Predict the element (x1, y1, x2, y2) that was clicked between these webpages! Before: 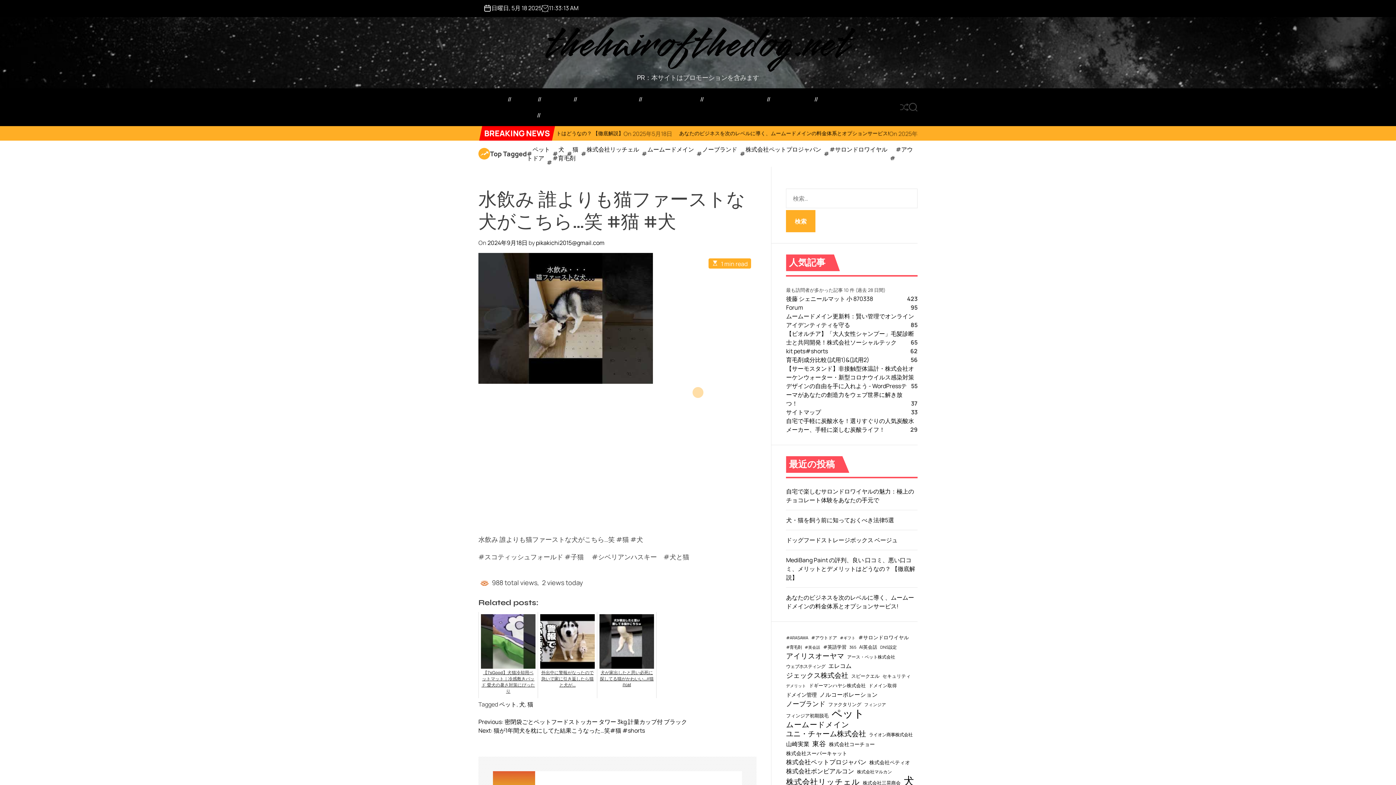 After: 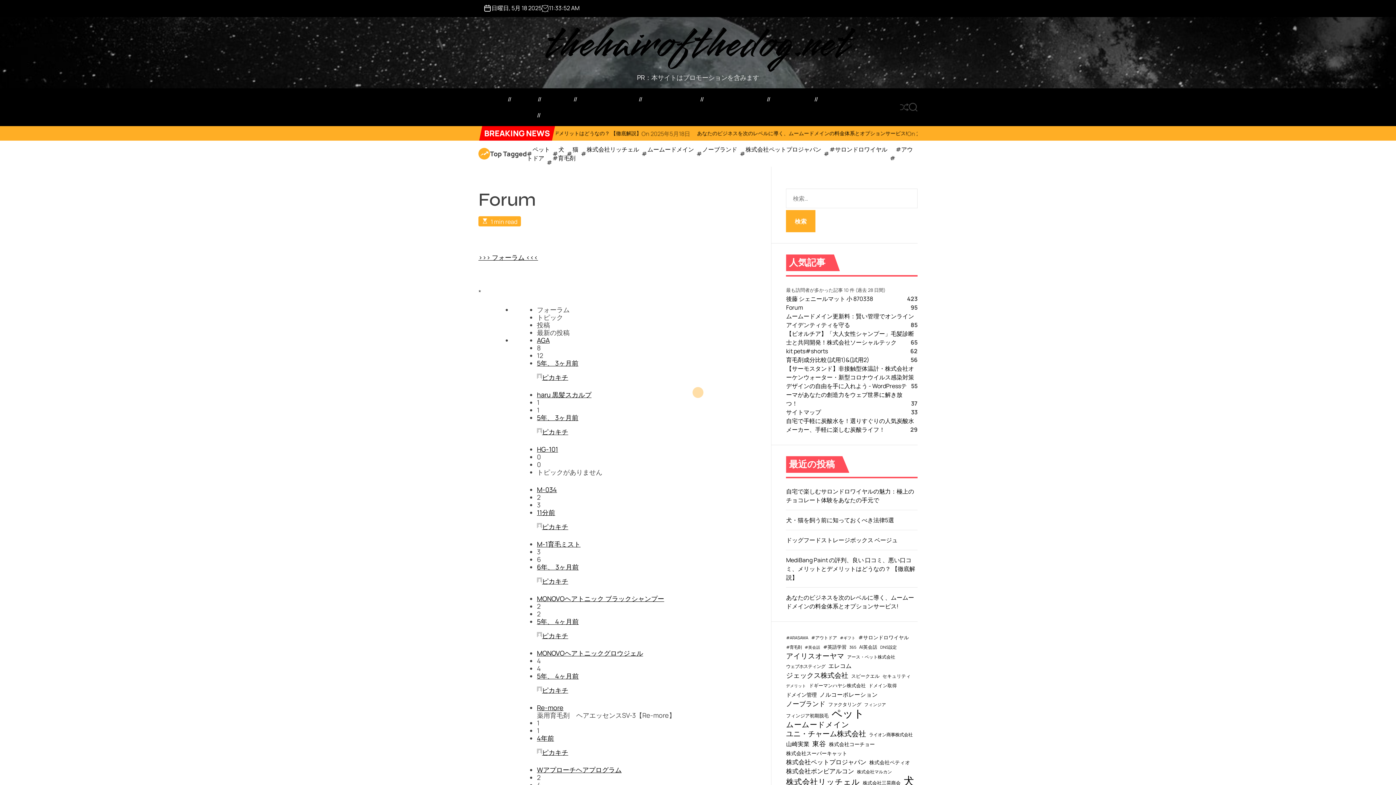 Action: bbox: (786, 303, 803, 311) label: Forum